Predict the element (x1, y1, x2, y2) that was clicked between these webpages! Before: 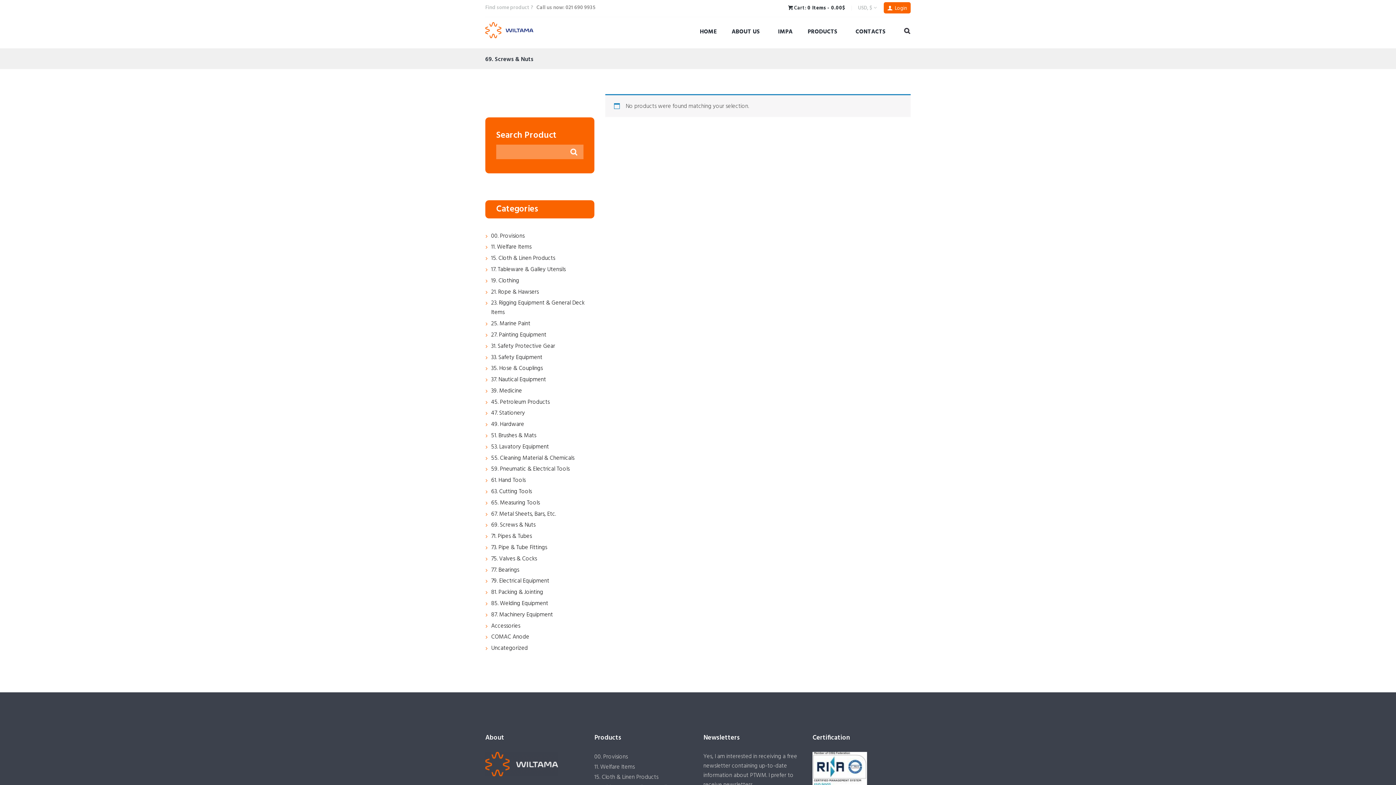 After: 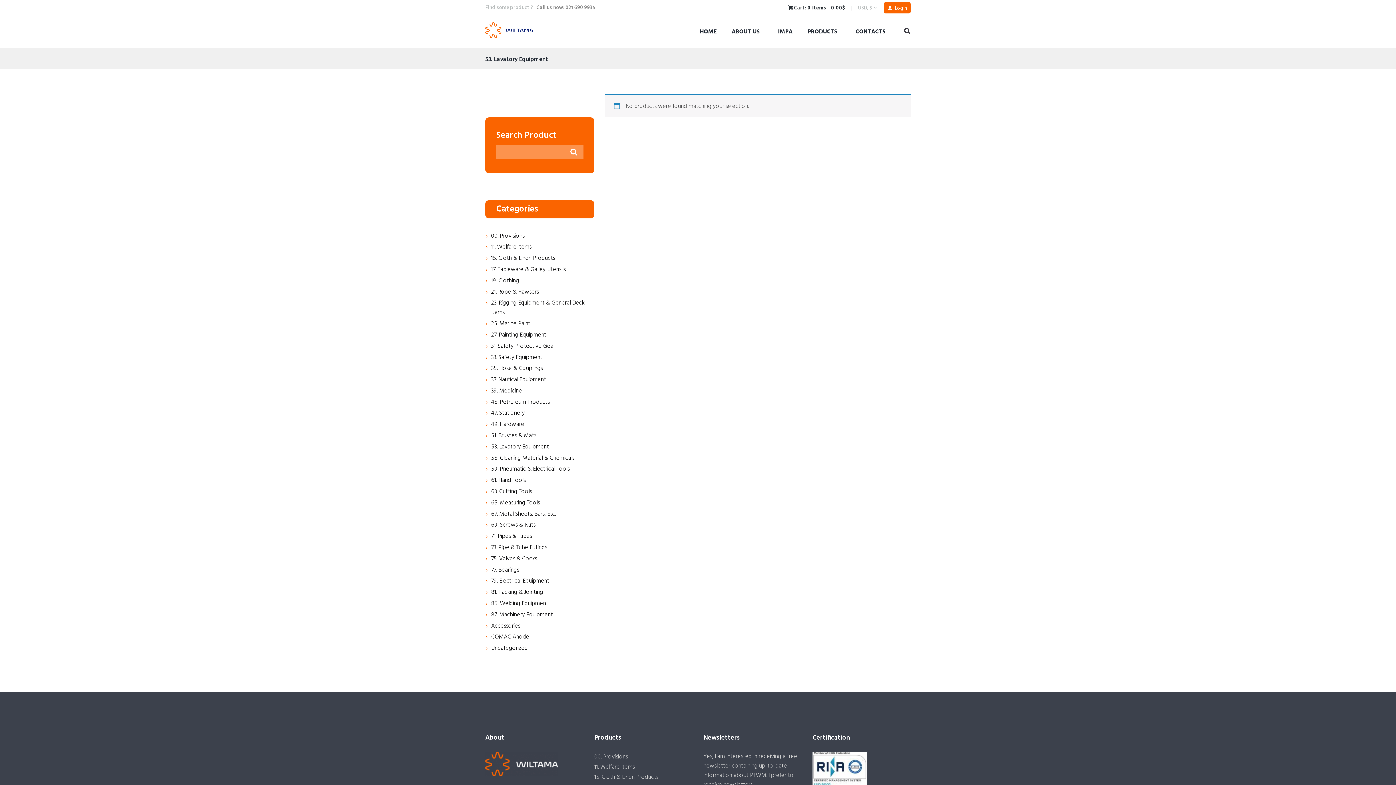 Action: label: 53. Lavatory Equipment bbox: (491, 442, 549, 451)